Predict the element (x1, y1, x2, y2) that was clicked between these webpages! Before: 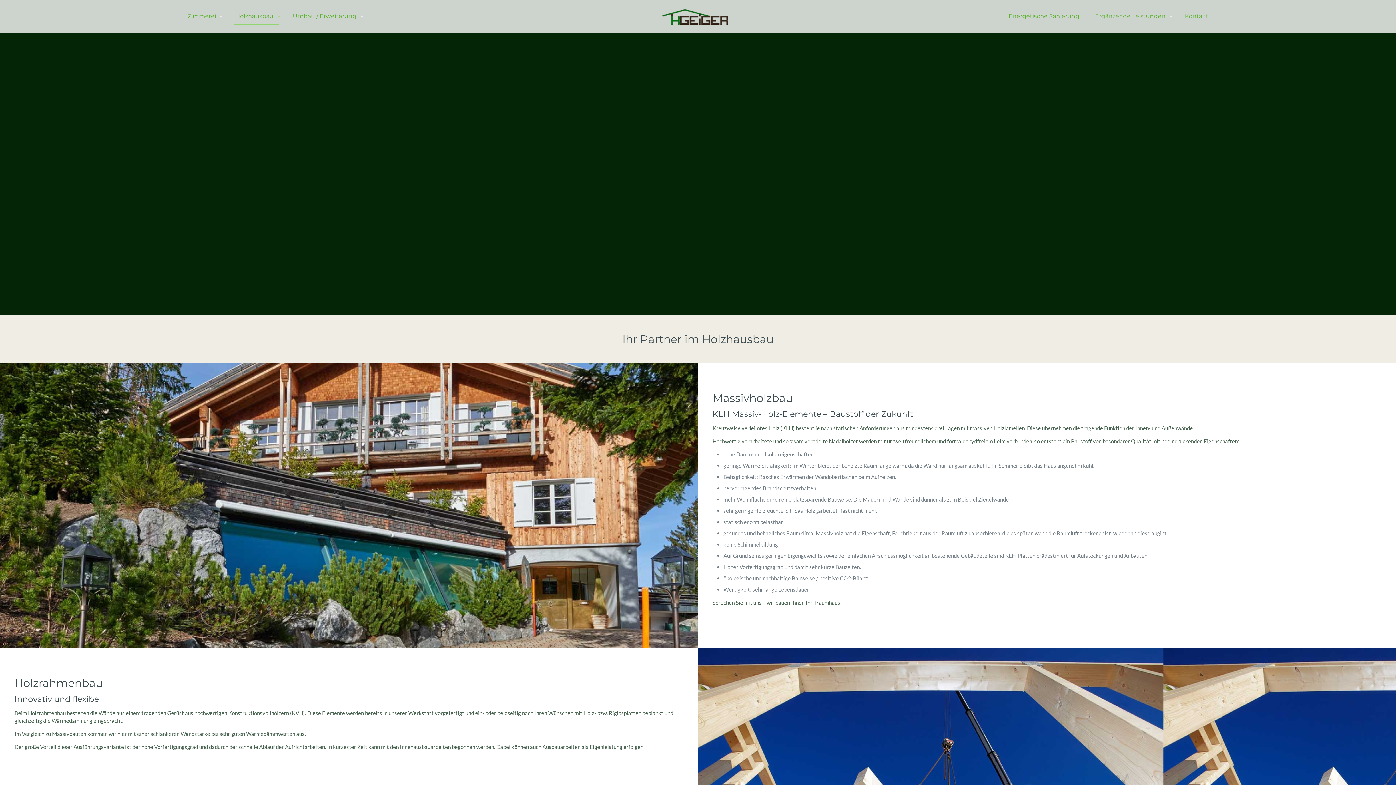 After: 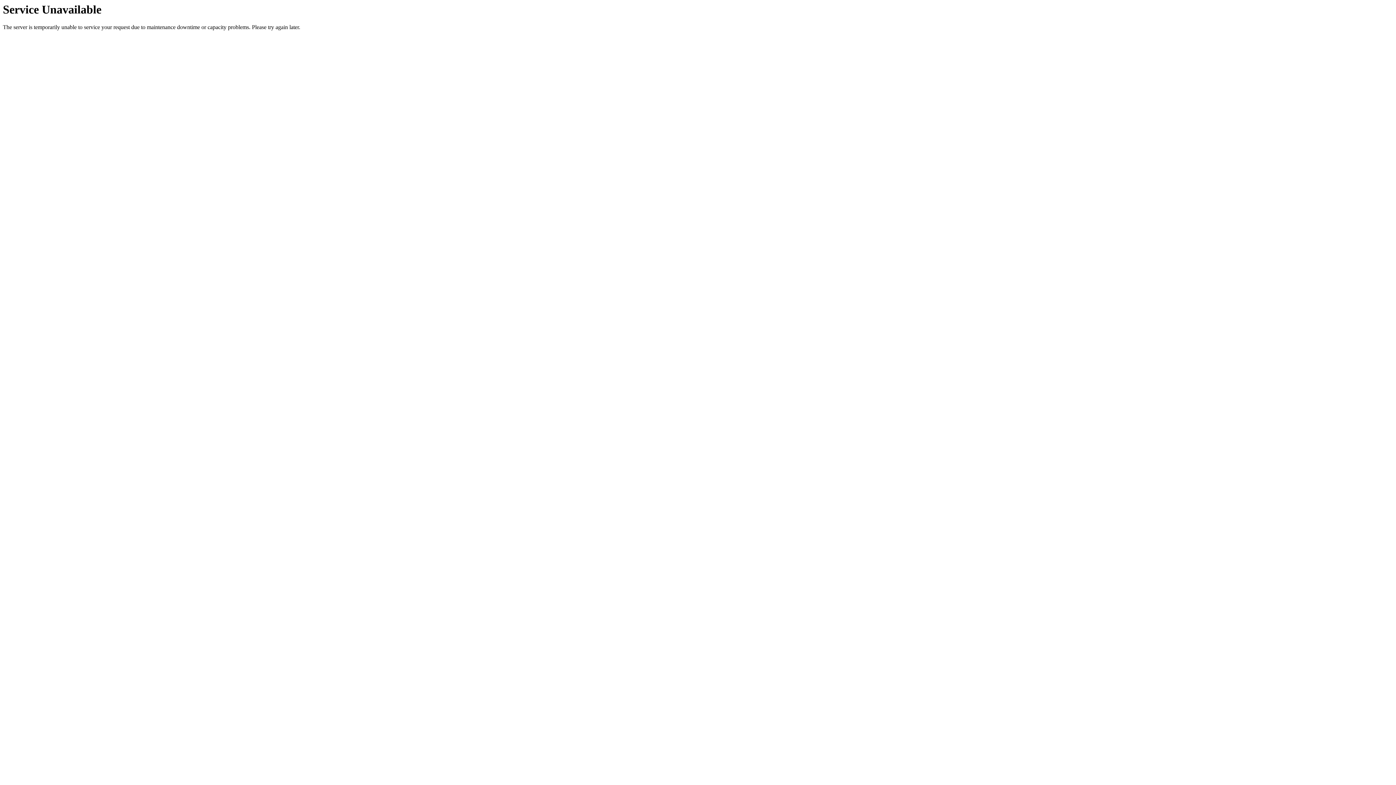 Action: bbox: (285, 0, 367, 32) label: Umbau / Erweiterung